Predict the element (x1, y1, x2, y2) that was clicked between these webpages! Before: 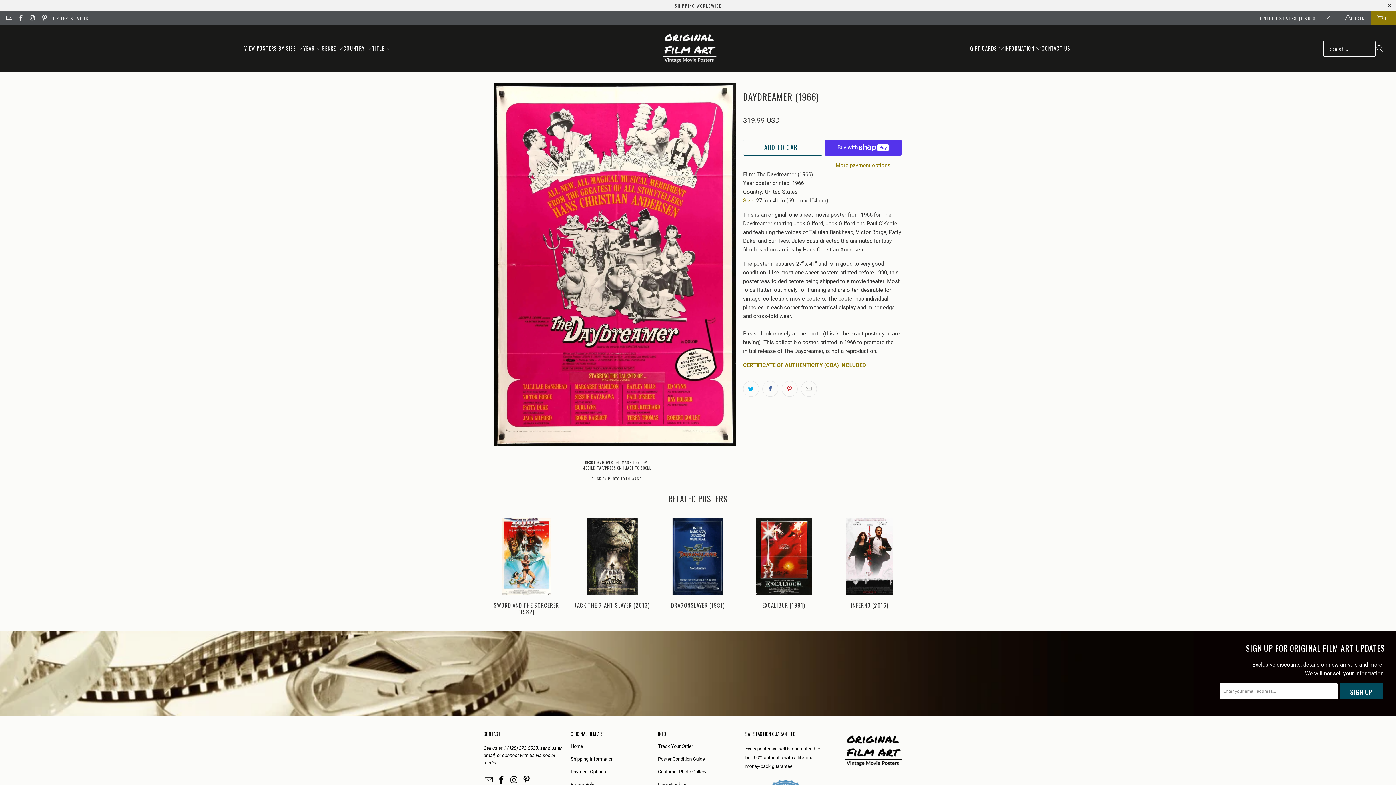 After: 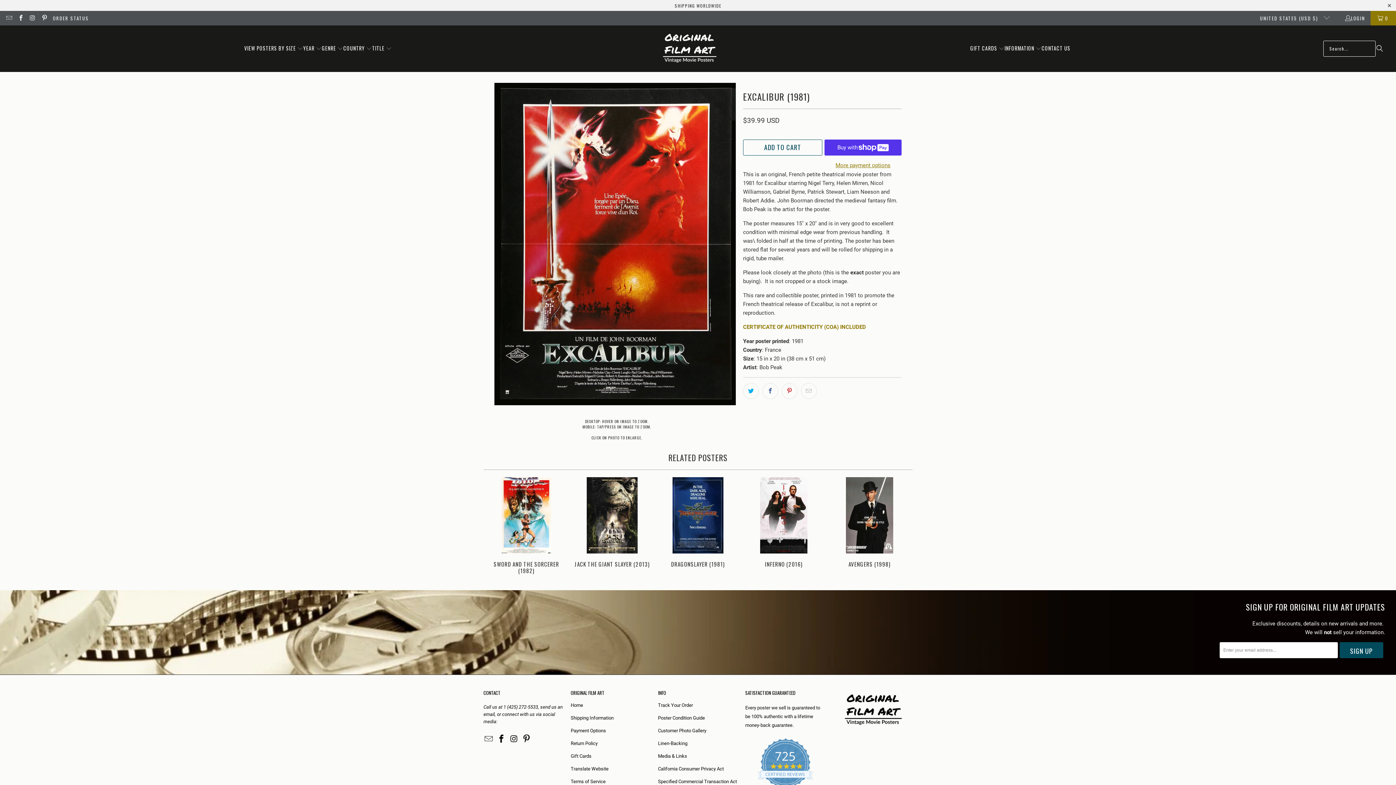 Action: bbox: (742, 518, 825, 595)